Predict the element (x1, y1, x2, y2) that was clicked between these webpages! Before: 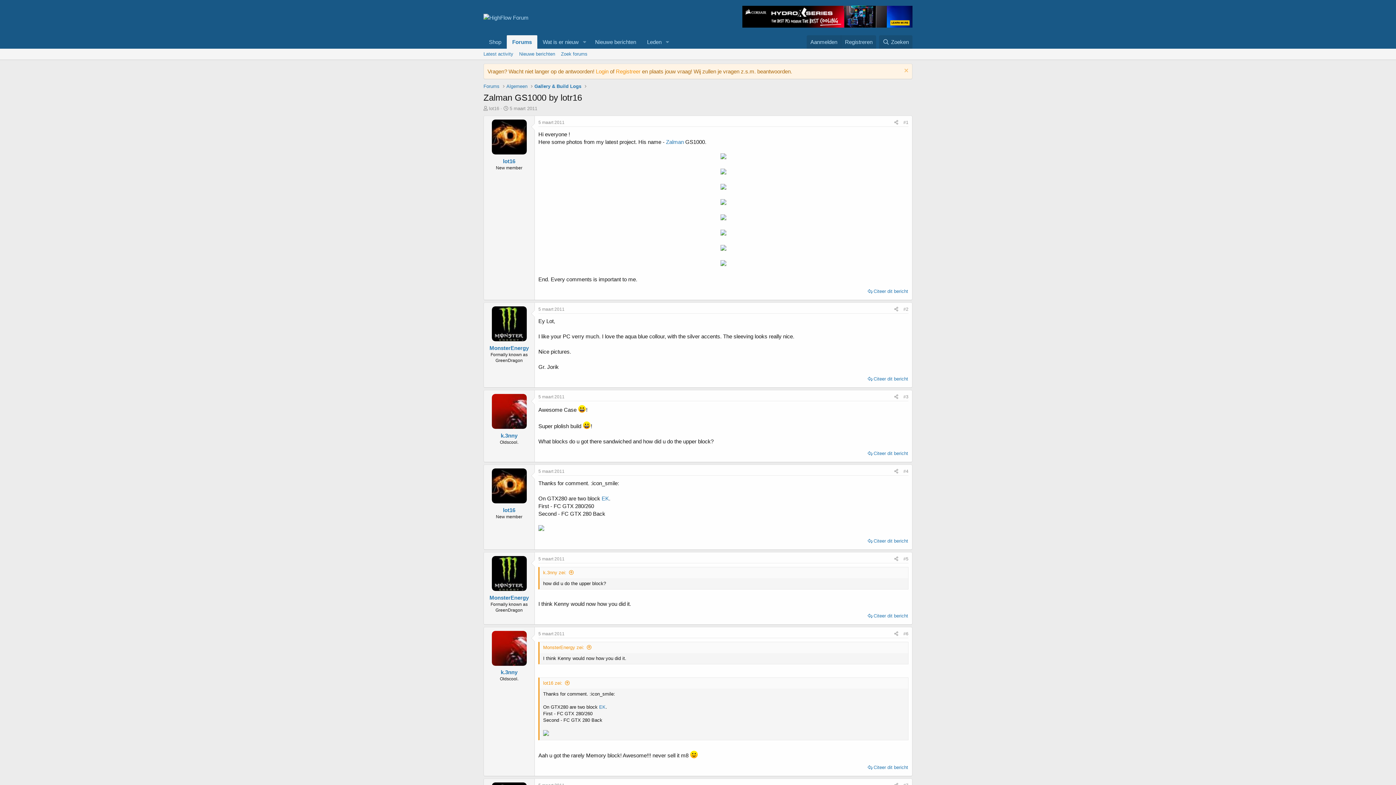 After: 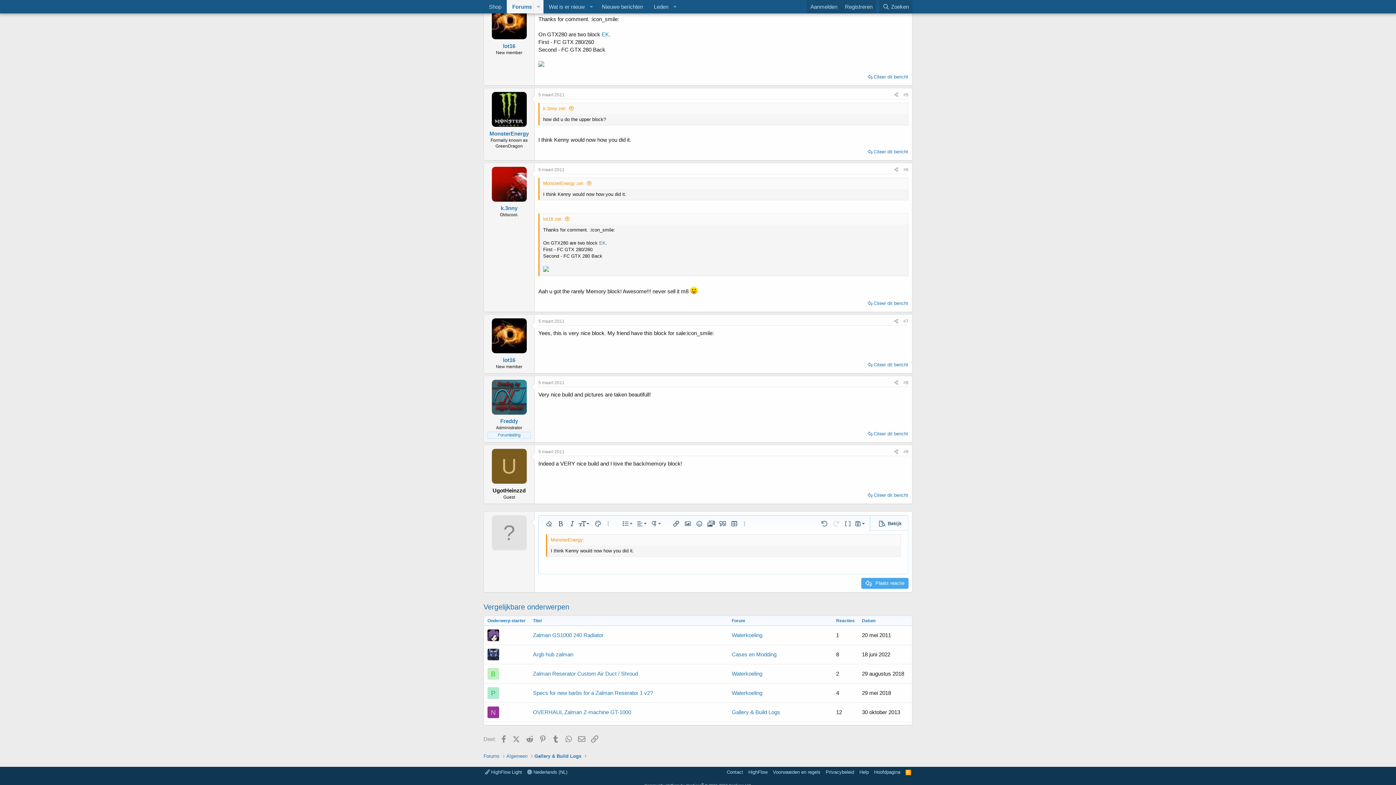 Action: label: Citeer dit bericht bbox: (866, 611, 909, 620)